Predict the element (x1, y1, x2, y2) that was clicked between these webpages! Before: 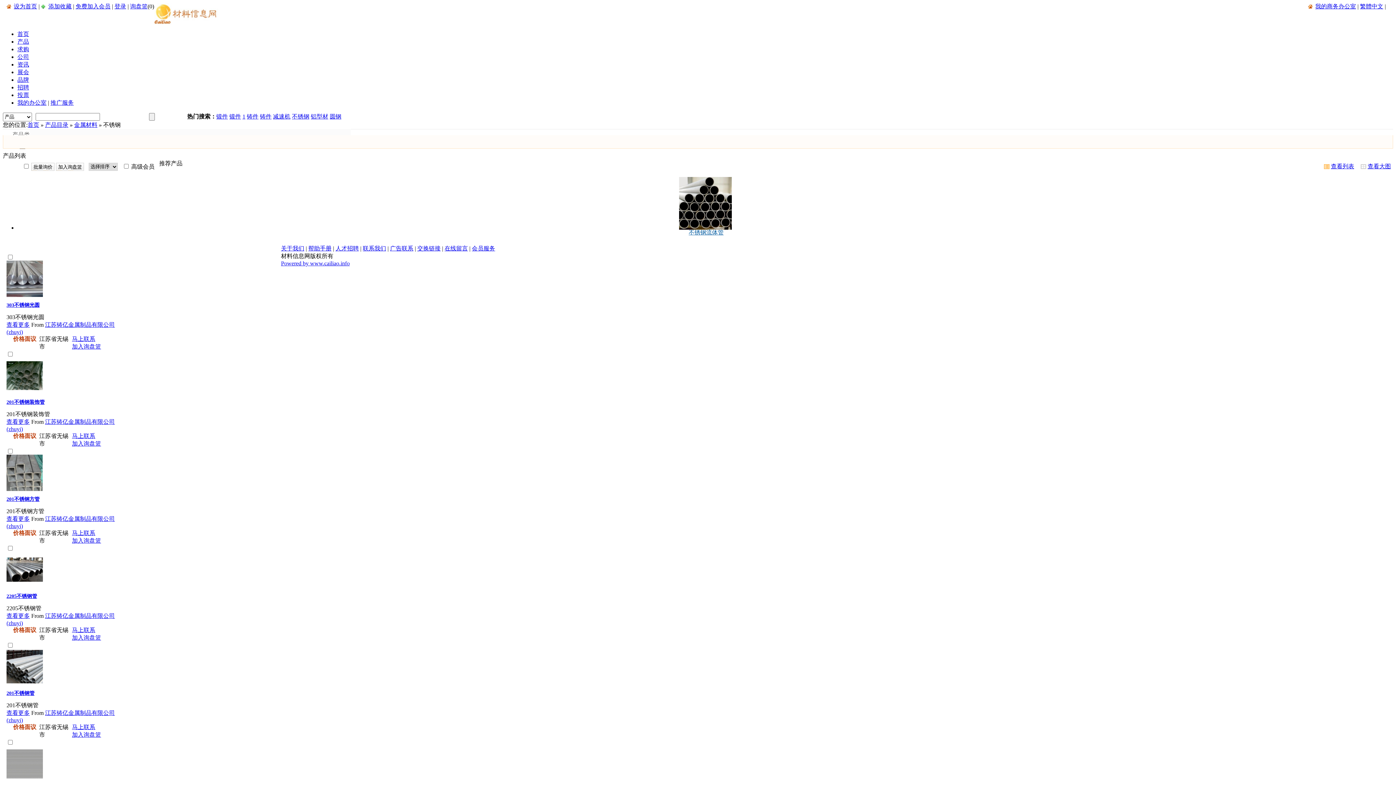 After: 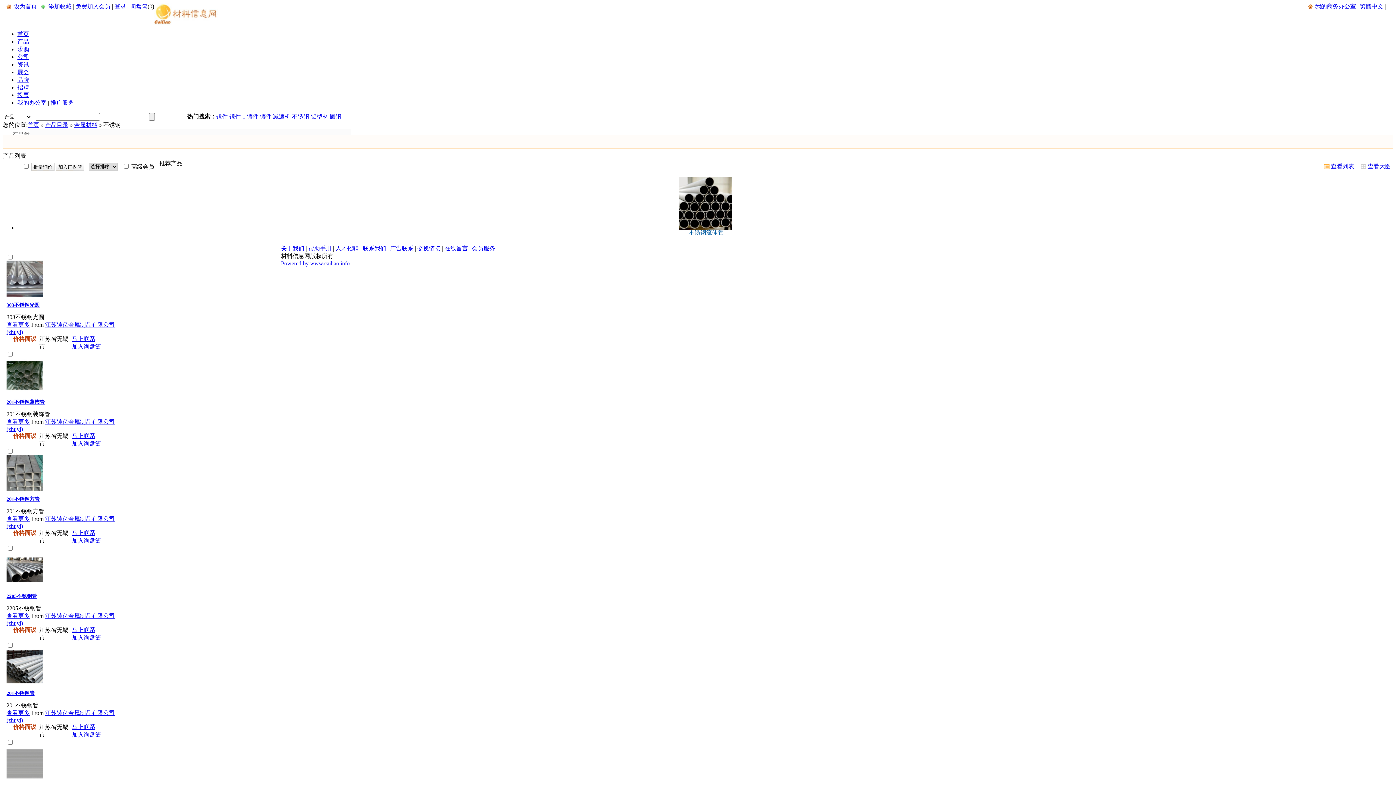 Action: label: 查看更多 bbox: (6, 321, 29, 328)